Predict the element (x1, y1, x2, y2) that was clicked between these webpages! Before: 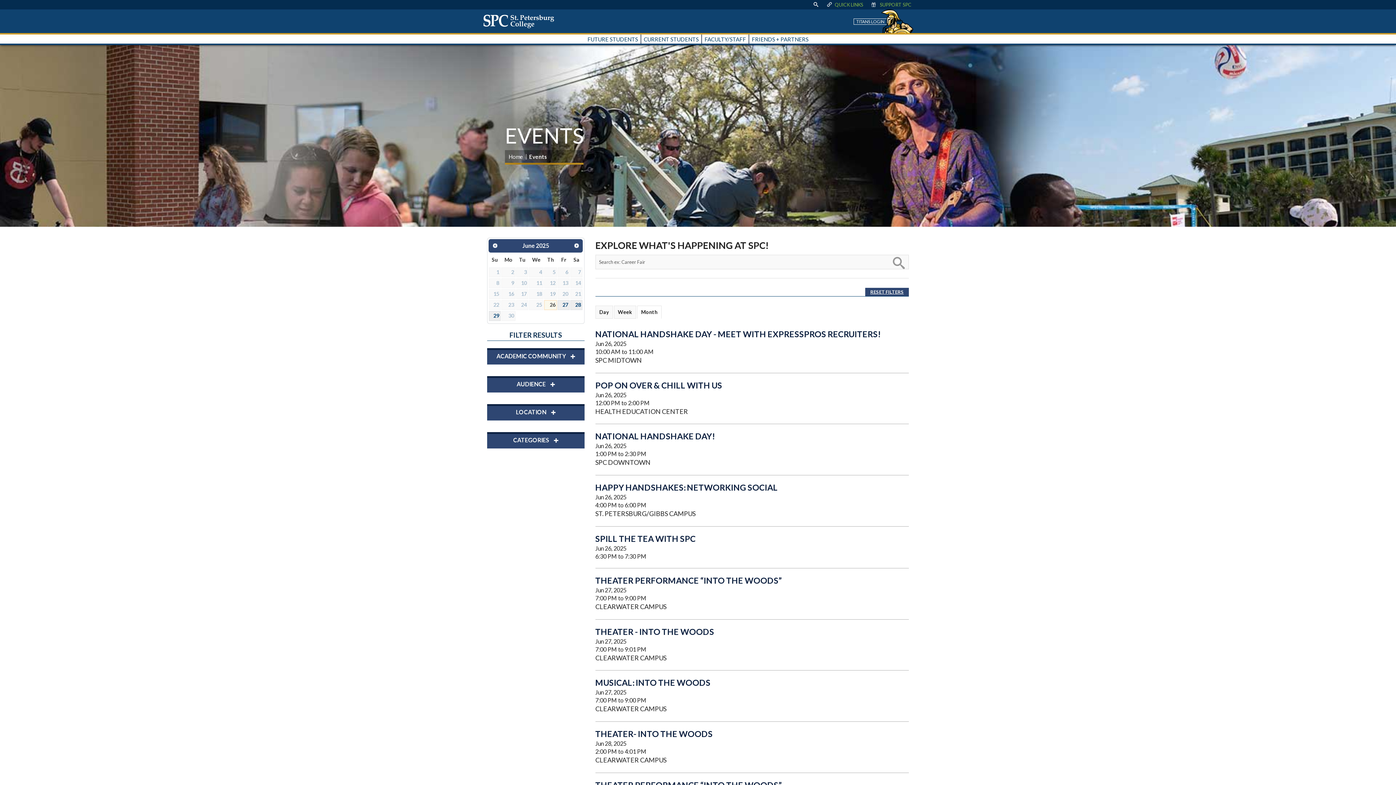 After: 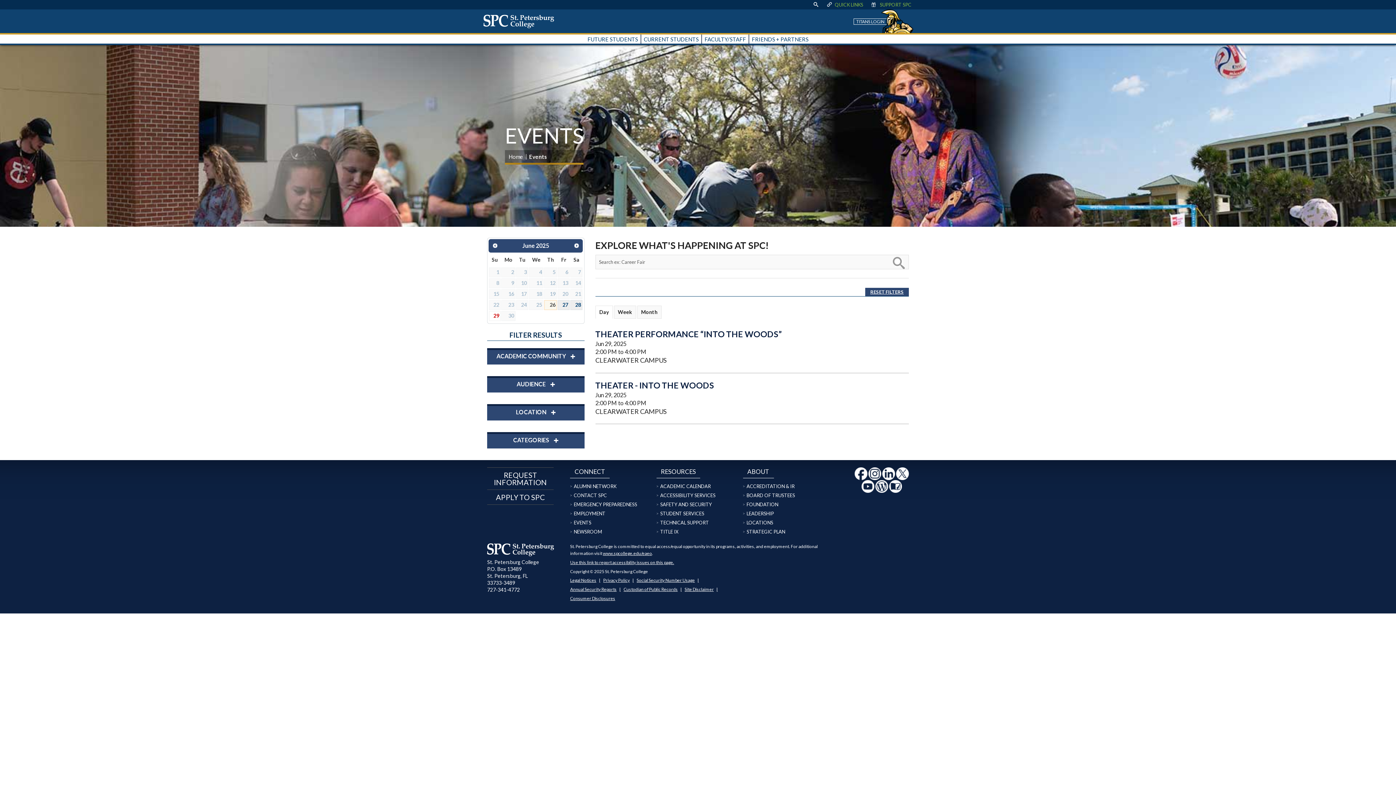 Action: bbox: (489, 311, 500, 321) label: 29